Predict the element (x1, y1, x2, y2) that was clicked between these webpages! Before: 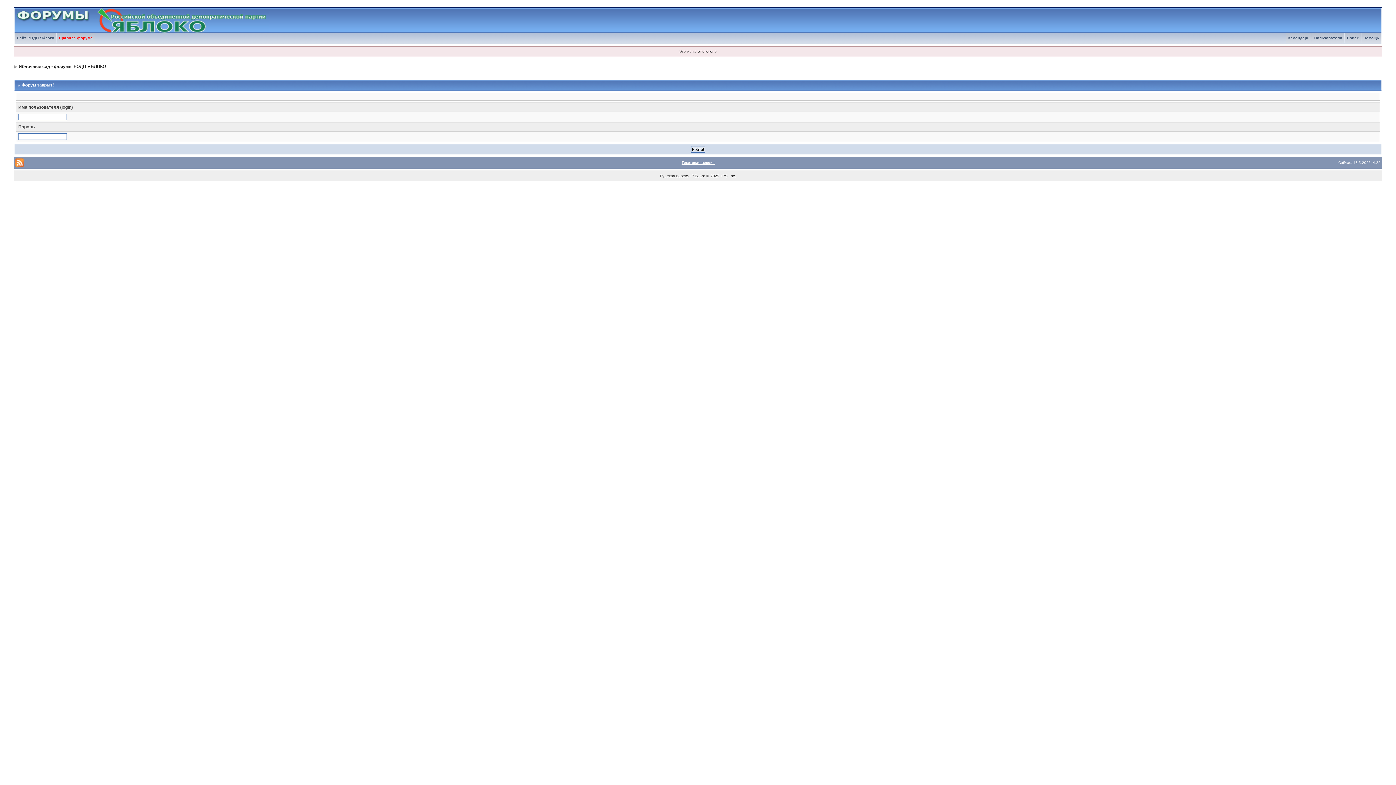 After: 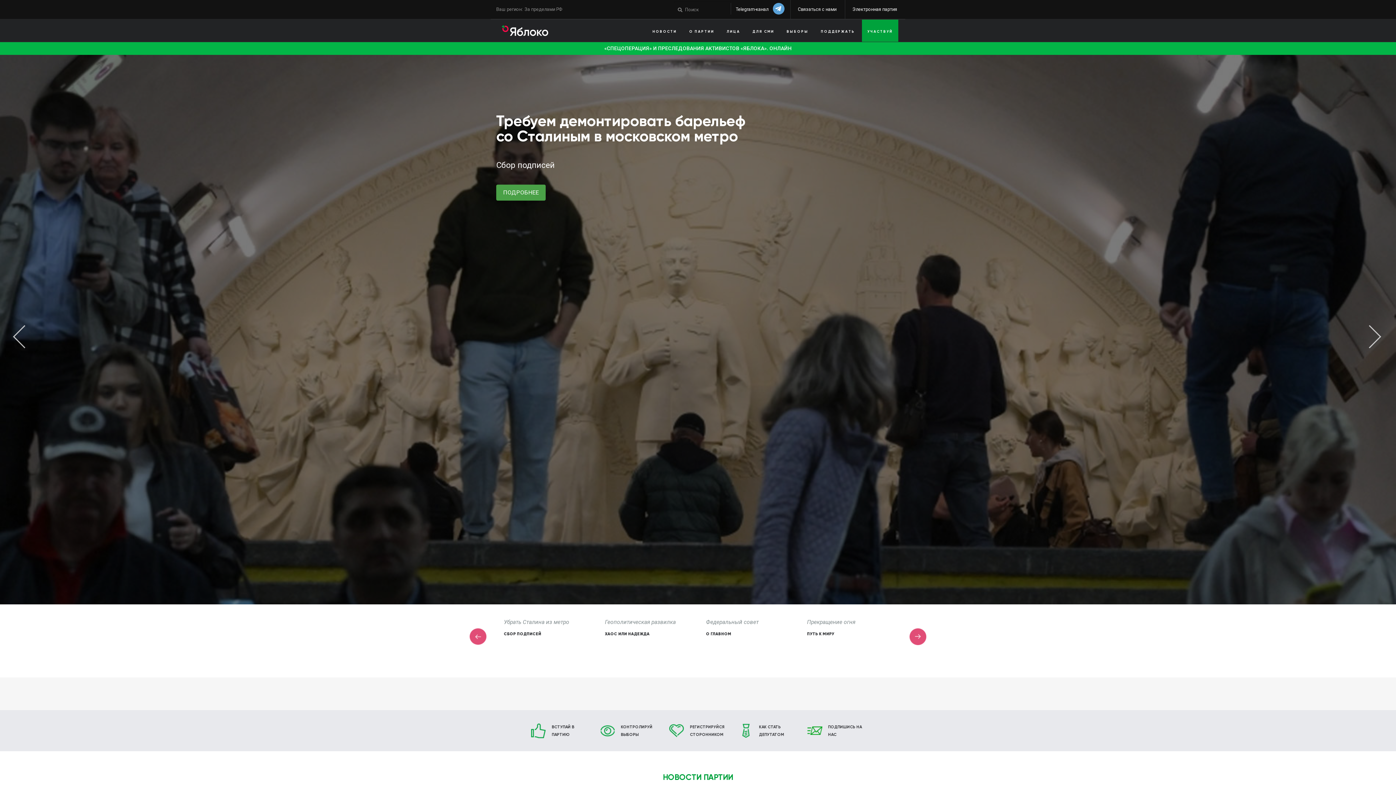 Action: label: Сайт РОДП Яблоко bbox: (14, 36, 56, 40)